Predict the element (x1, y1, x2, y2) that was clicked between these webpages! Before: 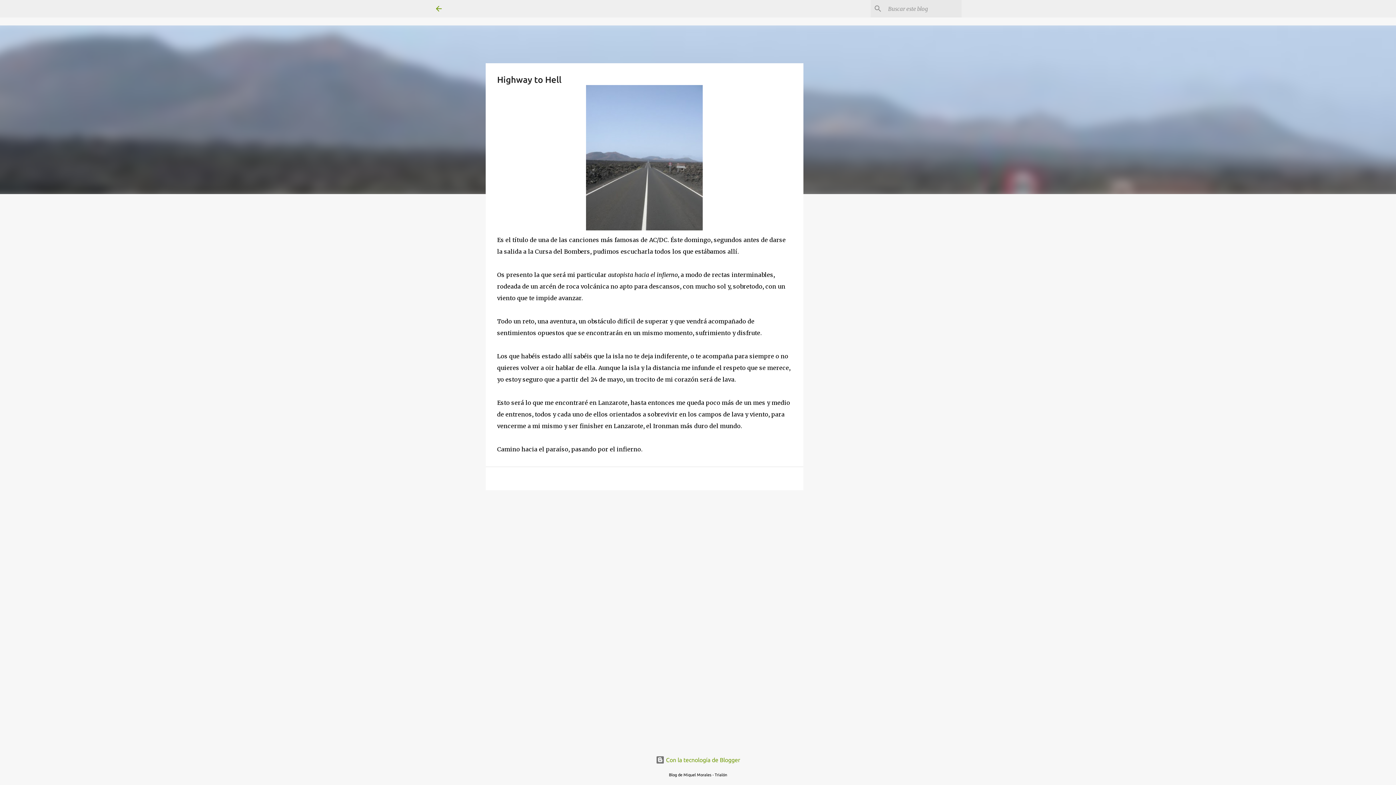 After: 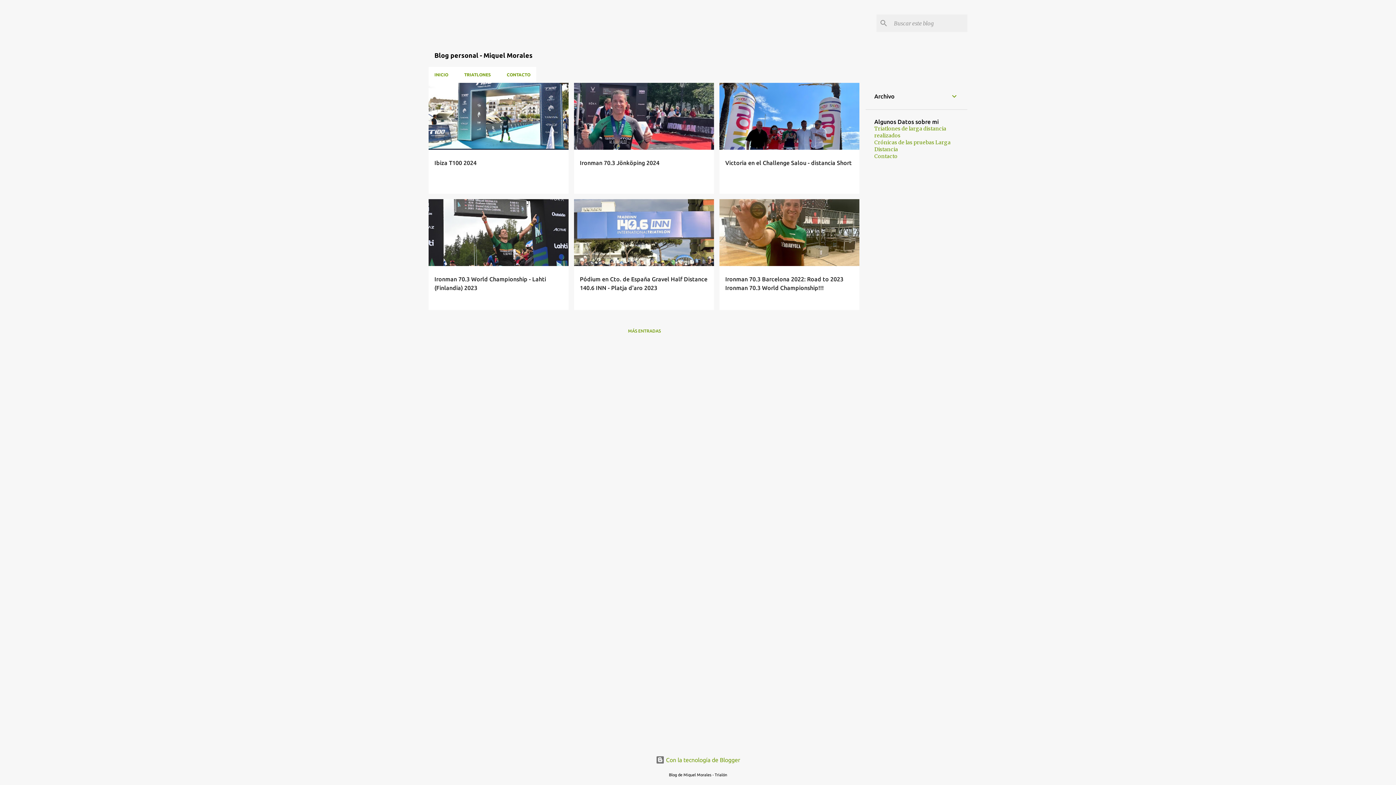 Action: bbox: (434, 4, 443, 13)